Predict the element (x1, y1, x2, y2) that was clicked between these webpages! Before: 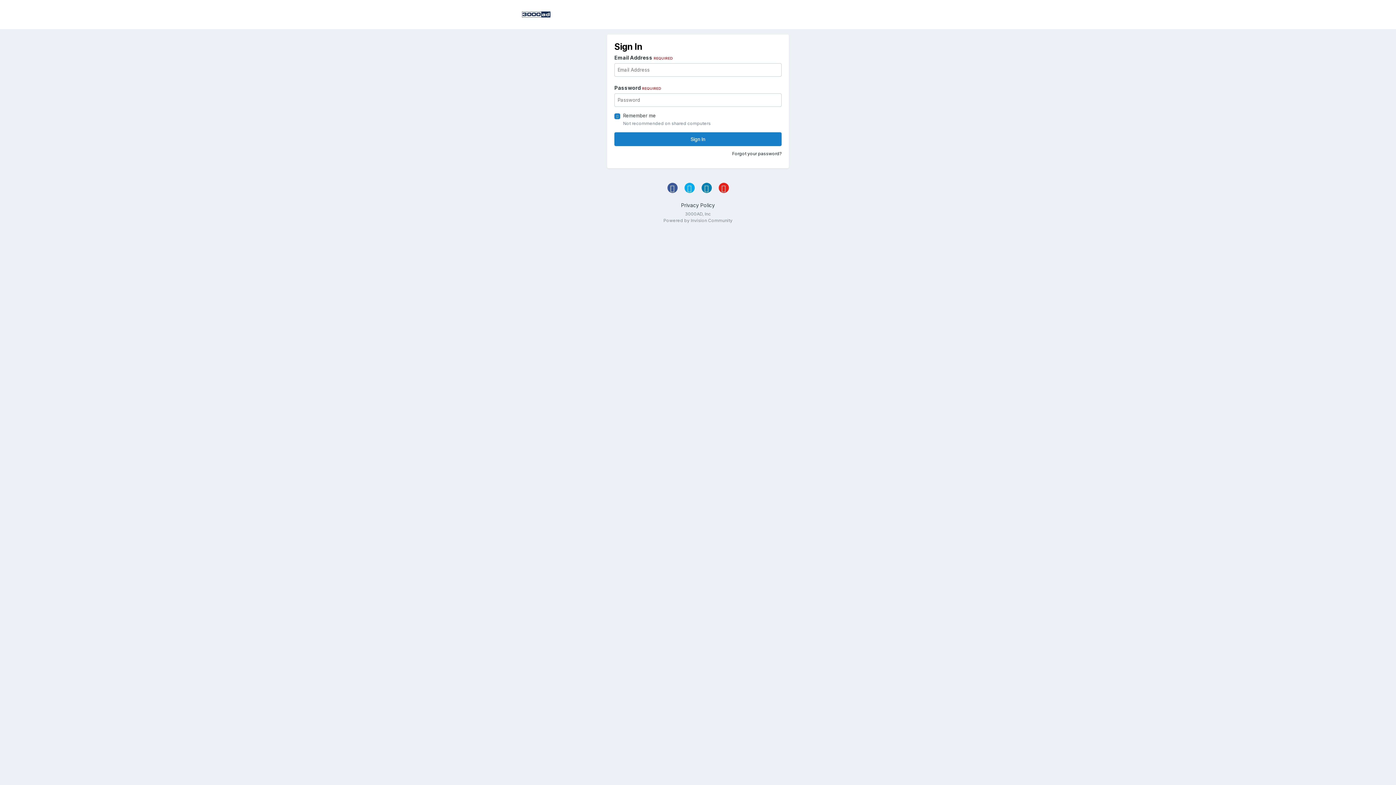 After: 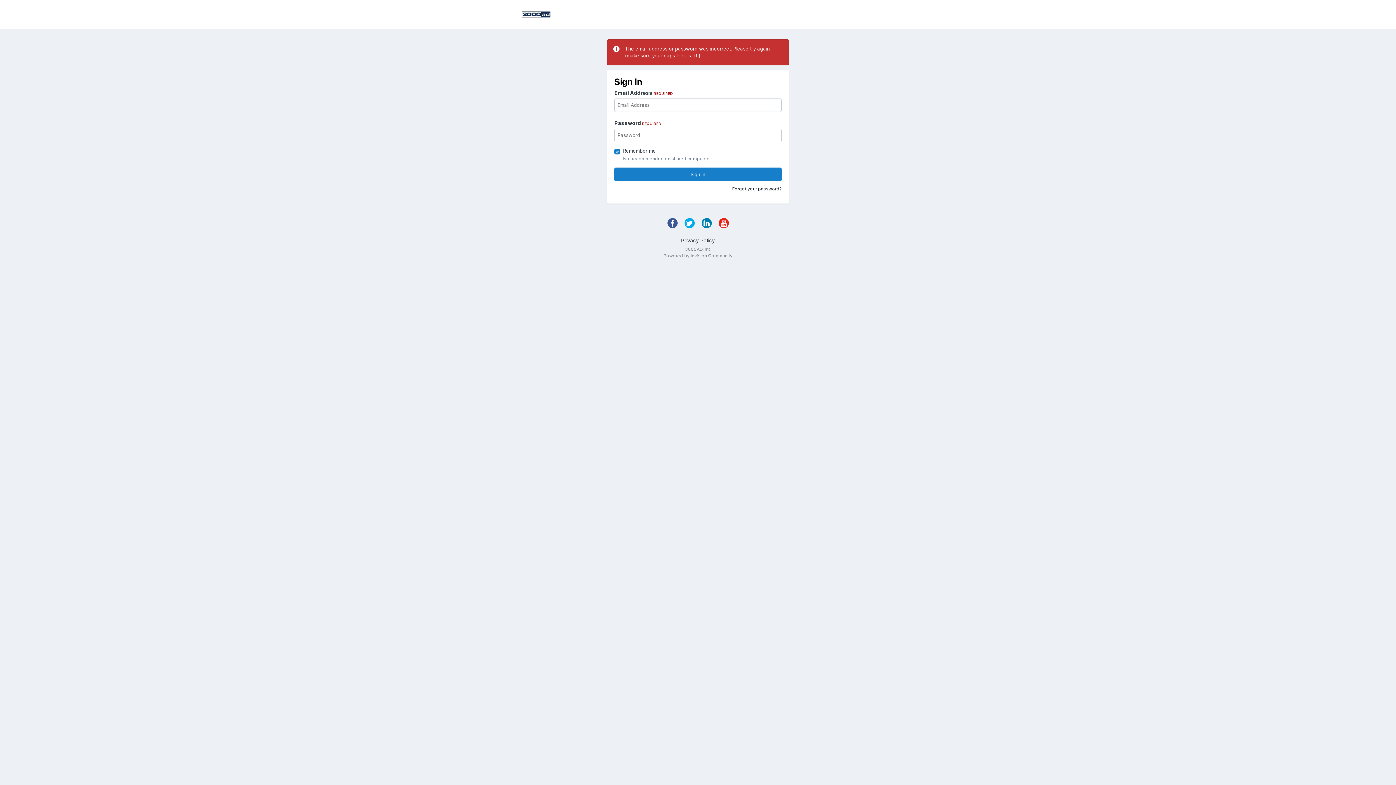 Action: bbox: (614, 132, 781, 146) label: Sign In